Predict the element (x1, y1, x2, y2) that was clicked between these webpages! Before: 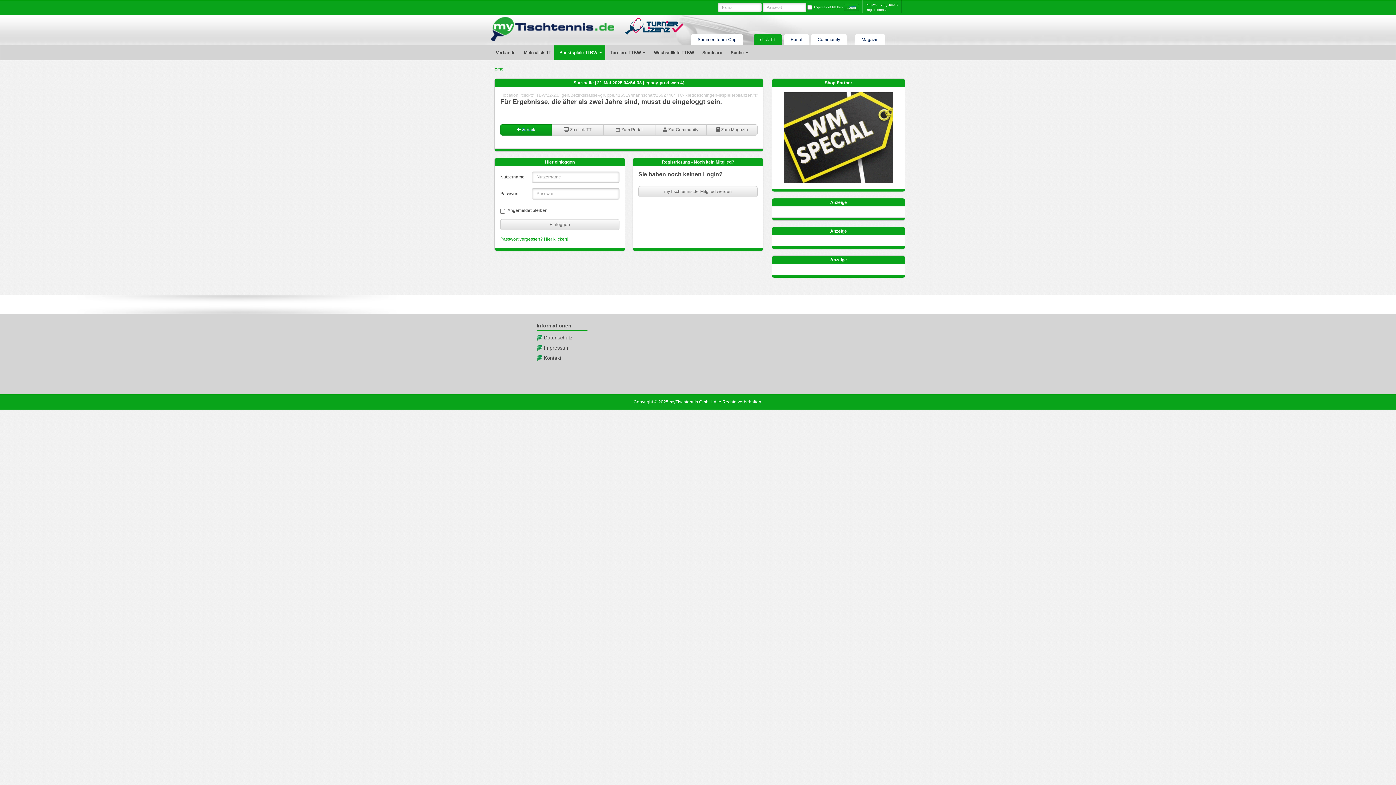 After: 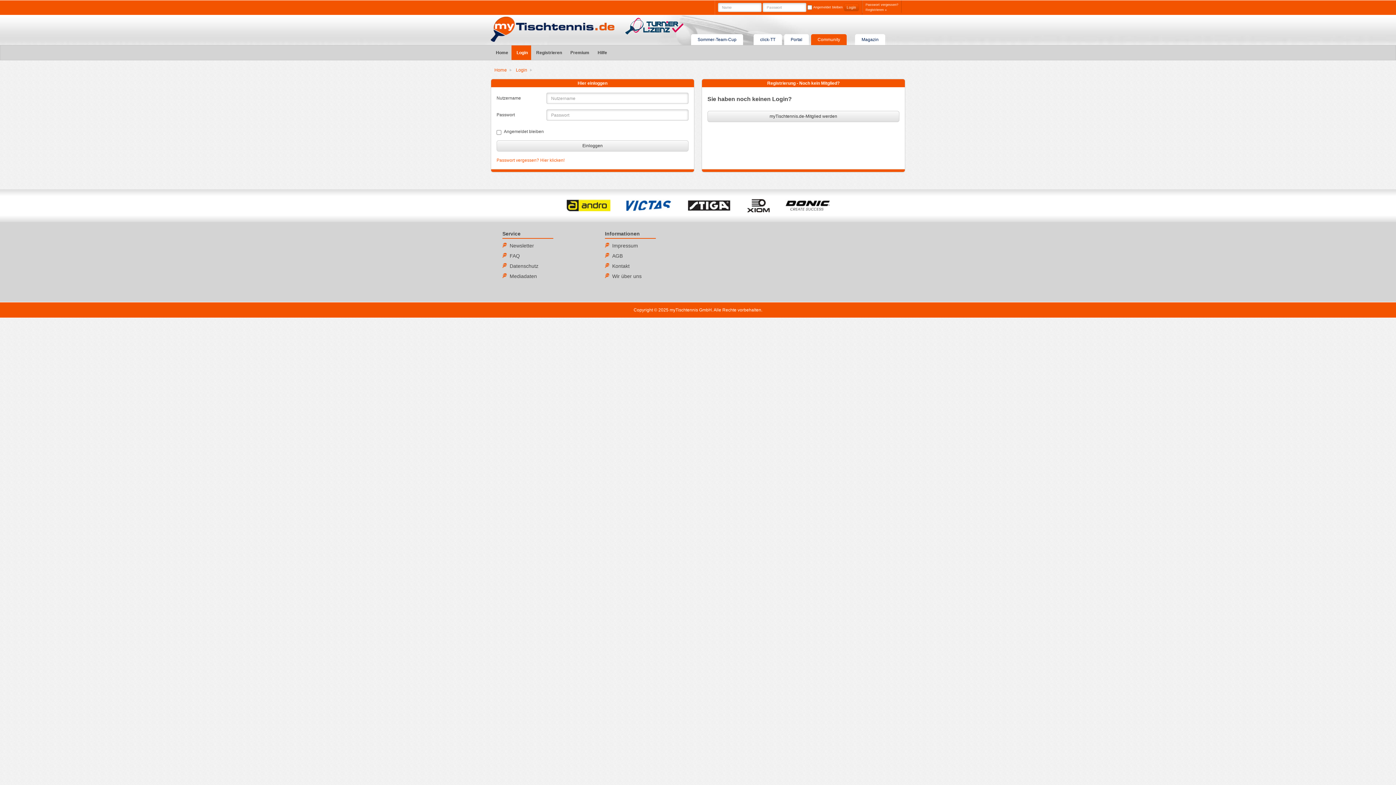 Action: label:  Zur Community bbox: (655, 124, 706, 135)